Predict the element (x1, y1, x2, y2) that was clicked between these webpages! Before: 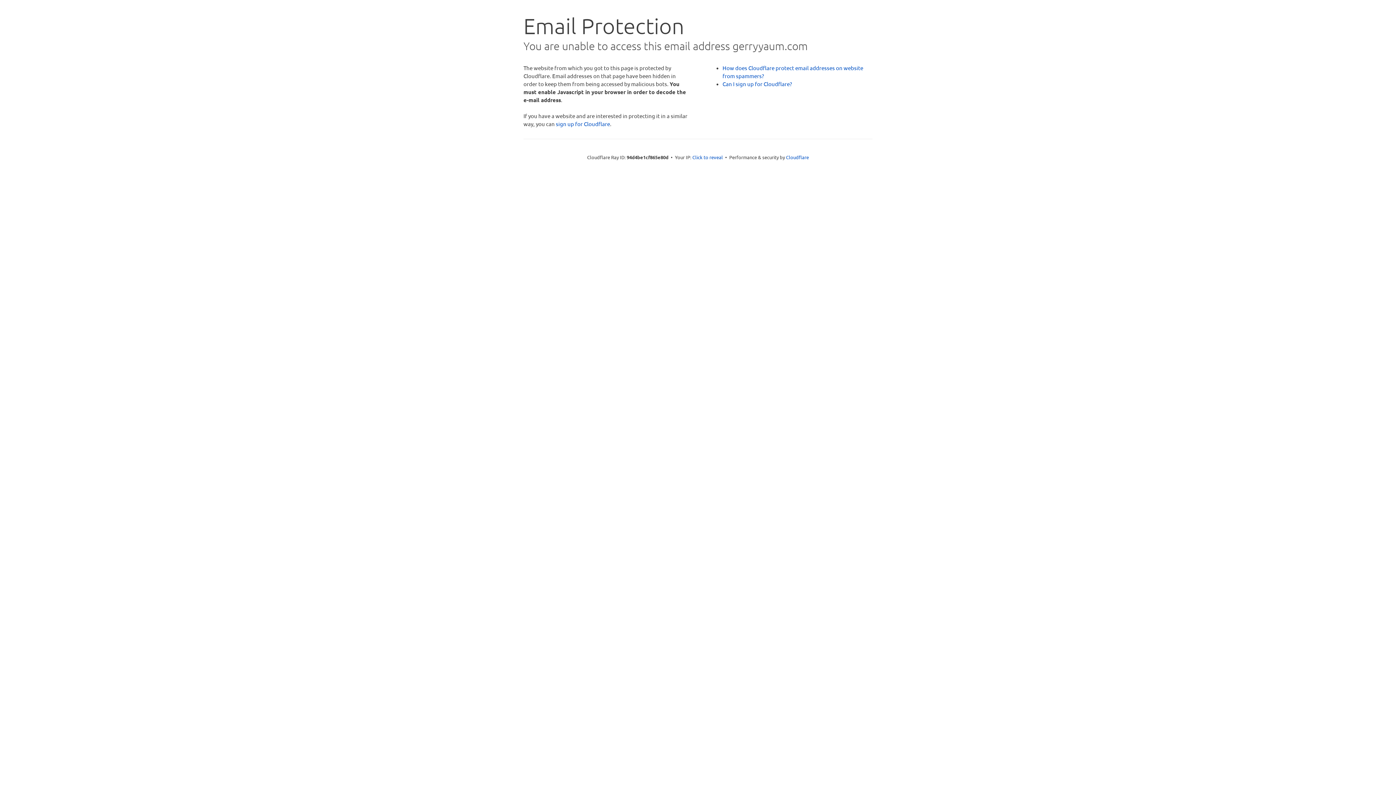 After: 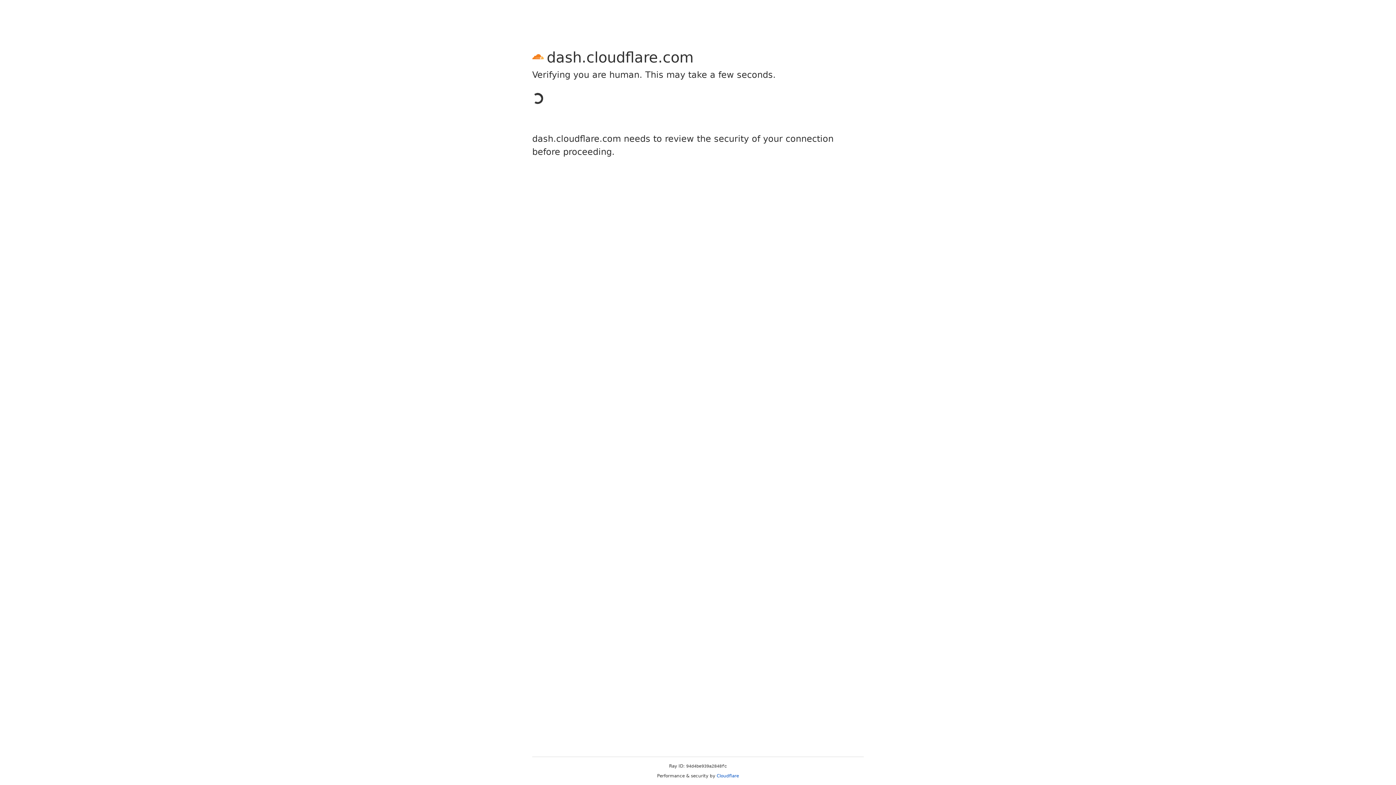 Action: bbox: (556, 120, 610, 127) label: sign up for Cloudflare